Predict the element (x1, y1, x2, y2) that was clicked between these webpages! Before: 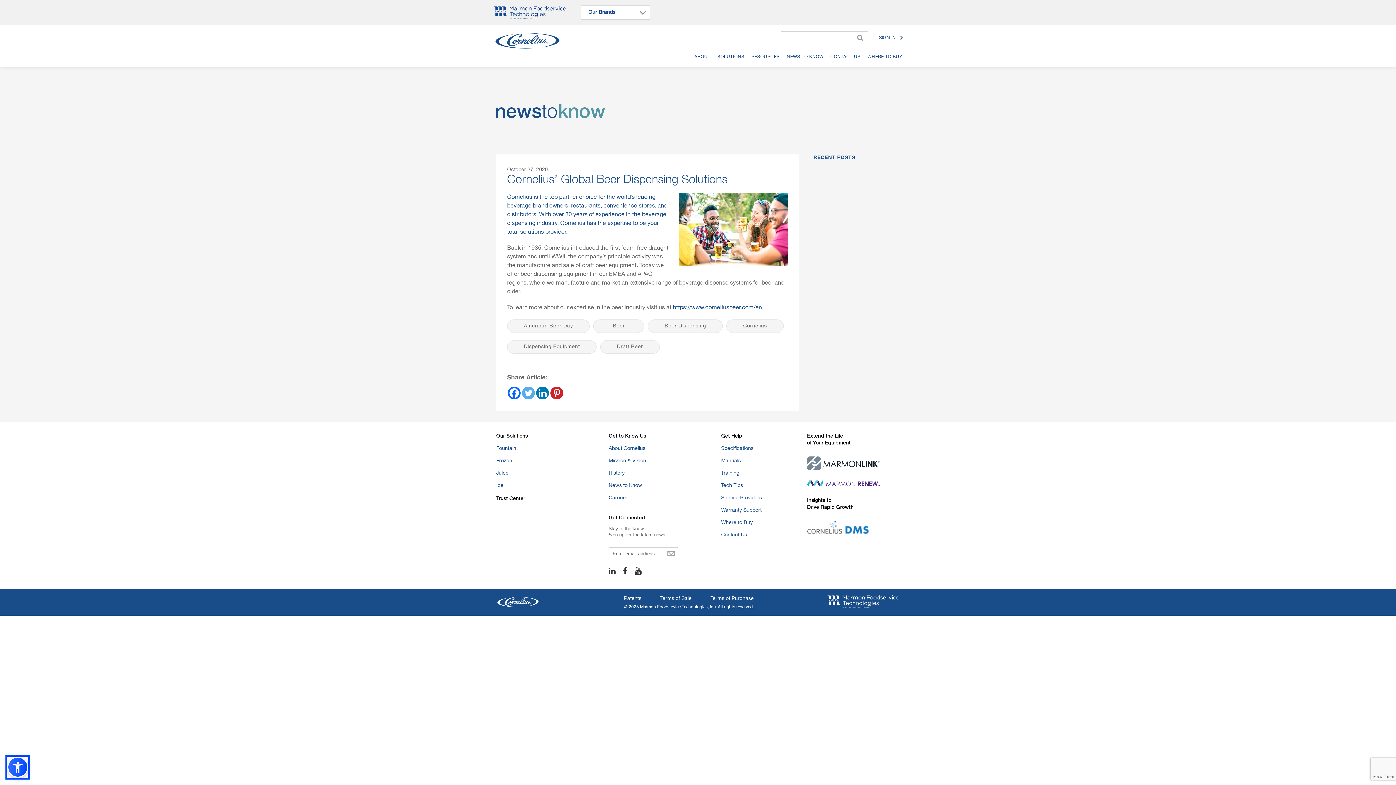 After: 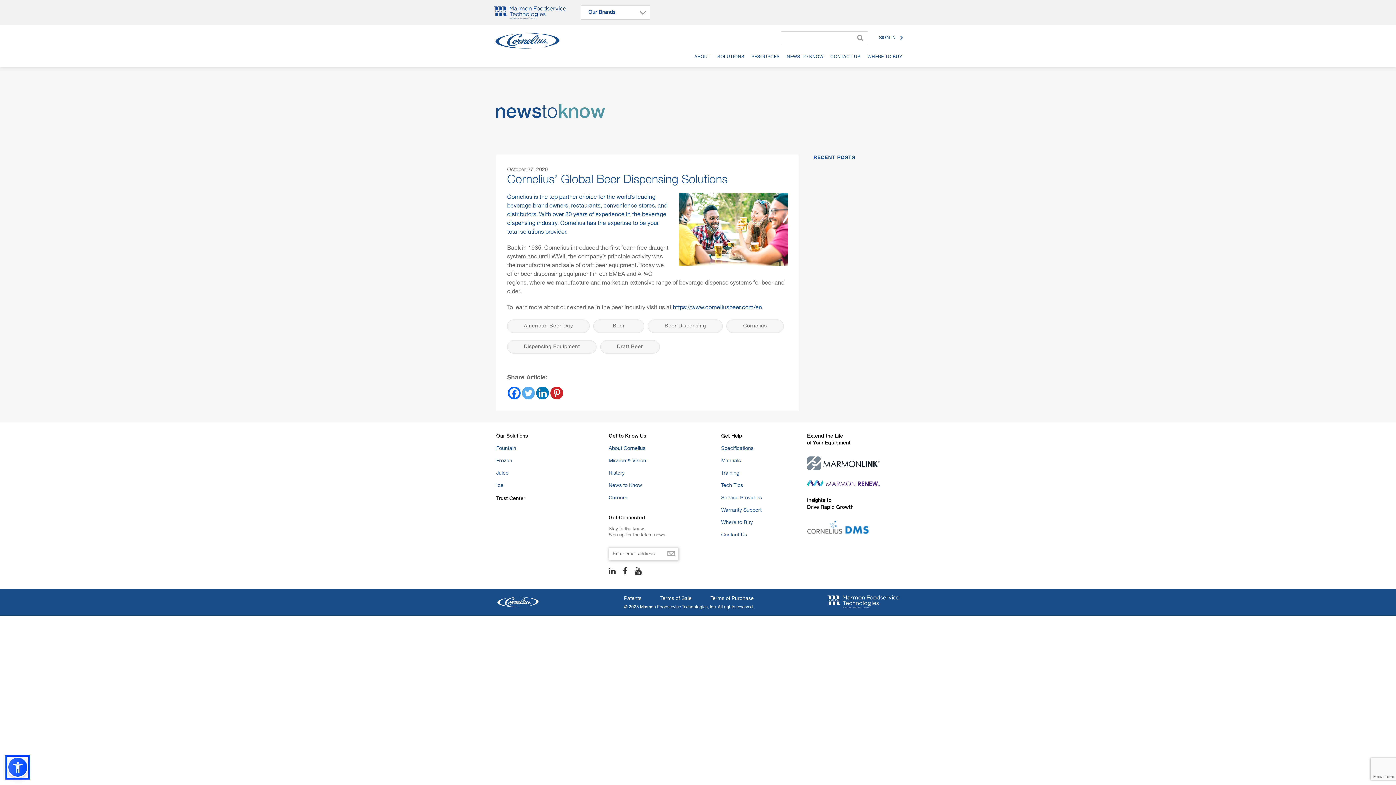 Action: bbox: (664, 547, 678, 560)